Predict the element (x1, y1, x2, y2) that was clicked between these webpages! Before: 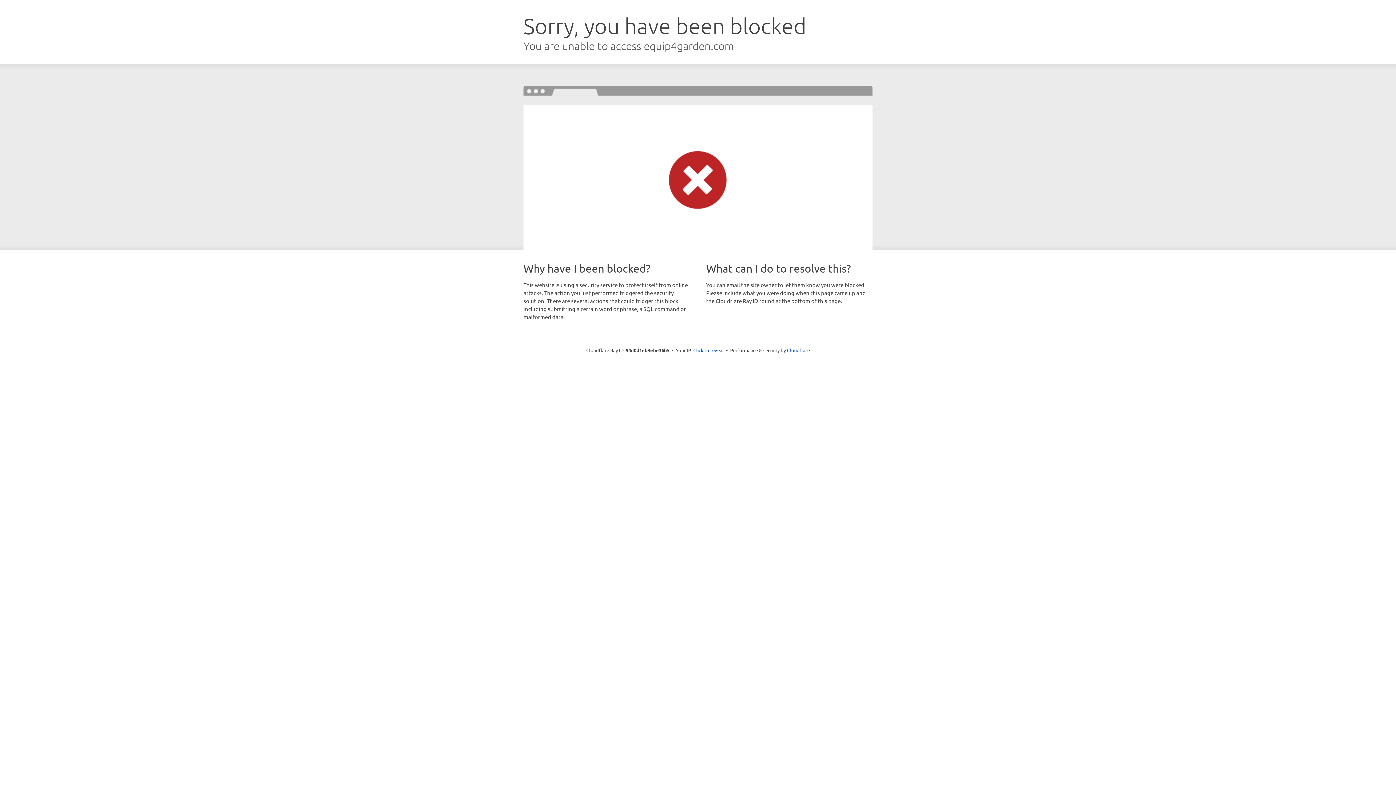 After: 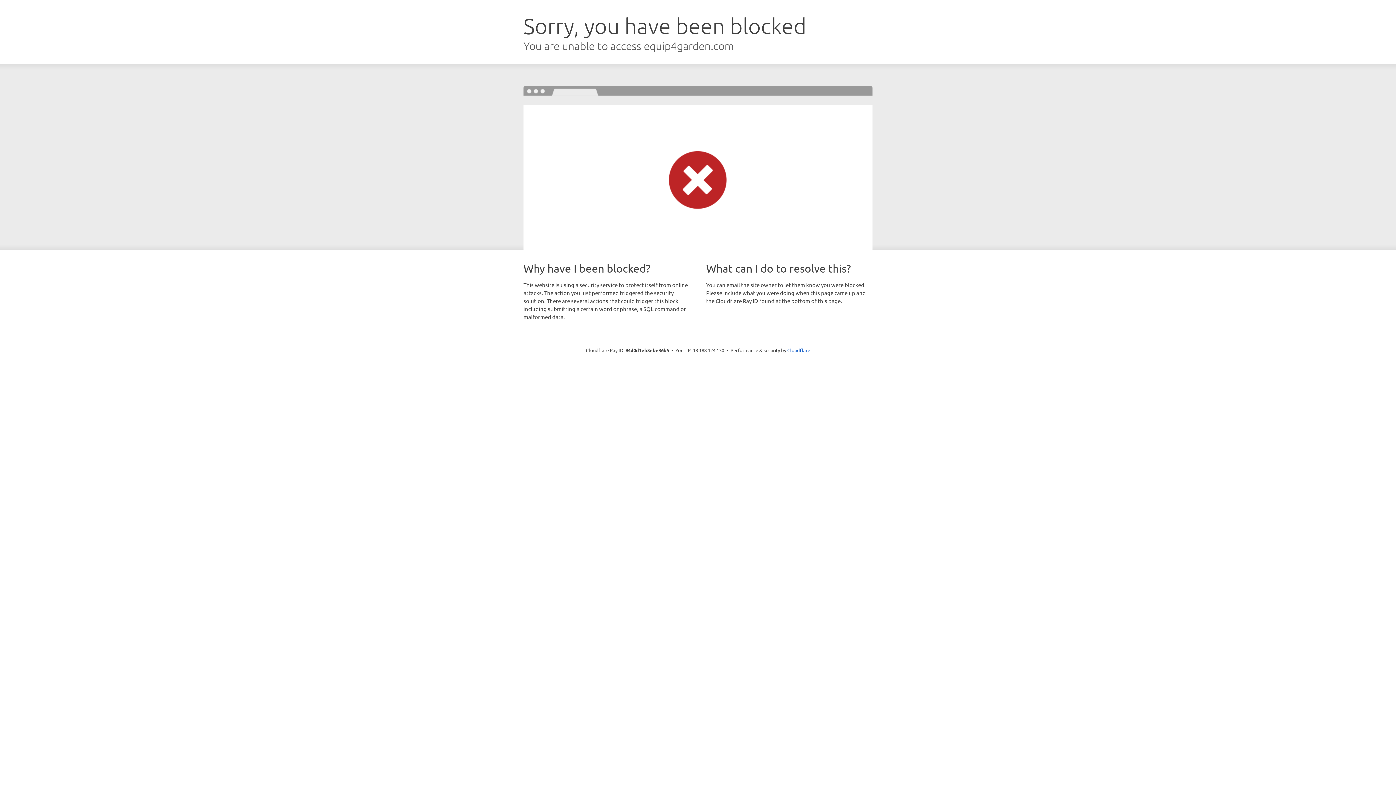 Action: label: Click to reveal bbox: (693, 346, 724, 353)